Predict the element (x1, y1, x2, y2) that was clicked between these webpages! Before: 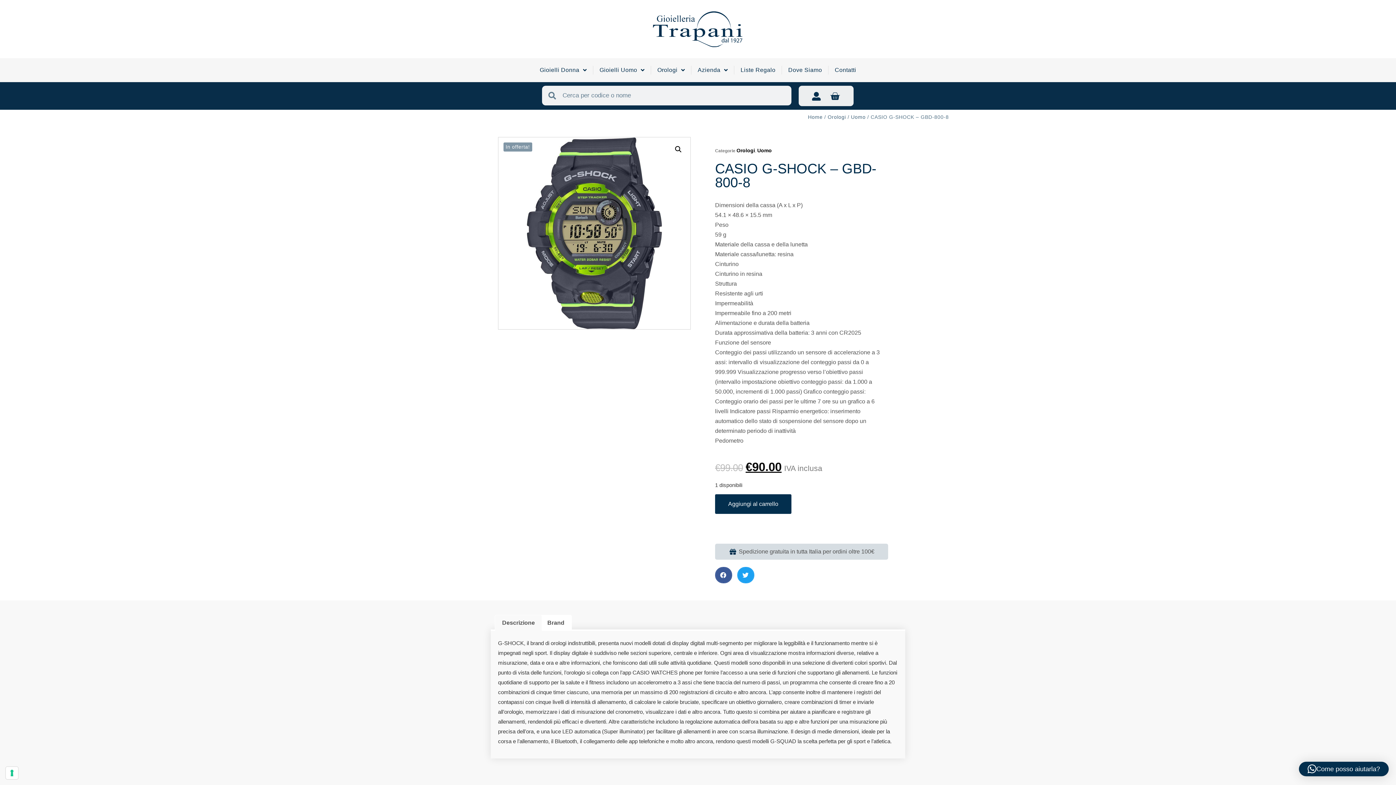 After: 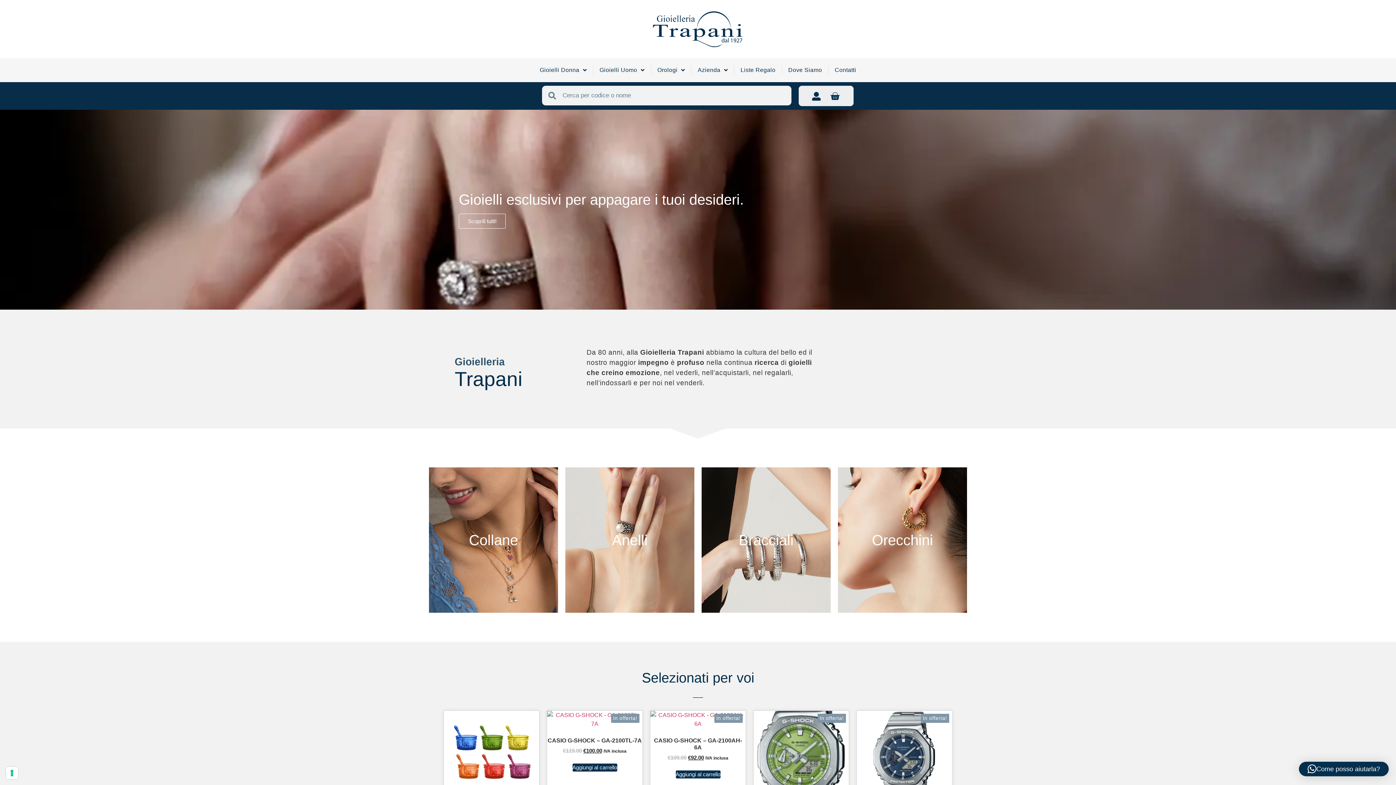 Action: bbox: (555, 8, 840, 50)